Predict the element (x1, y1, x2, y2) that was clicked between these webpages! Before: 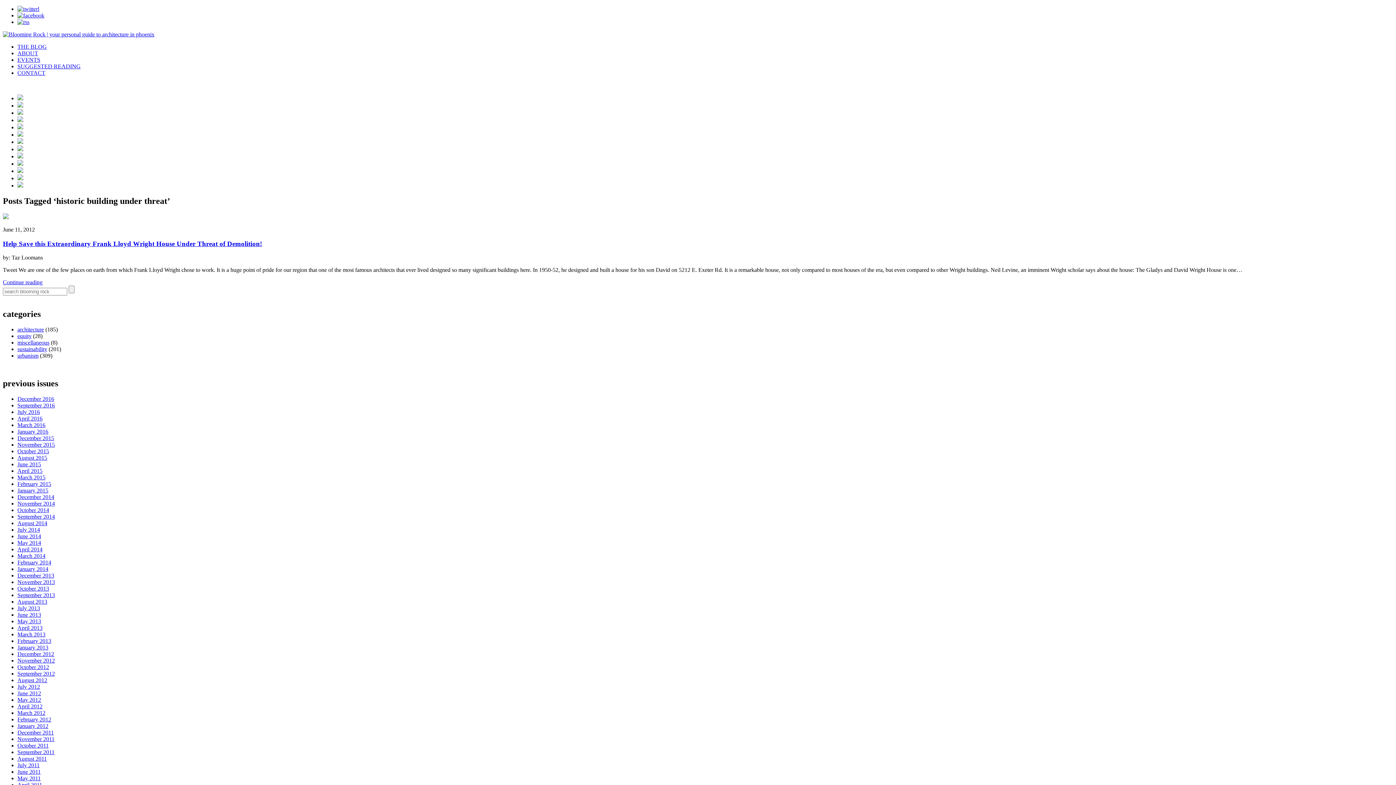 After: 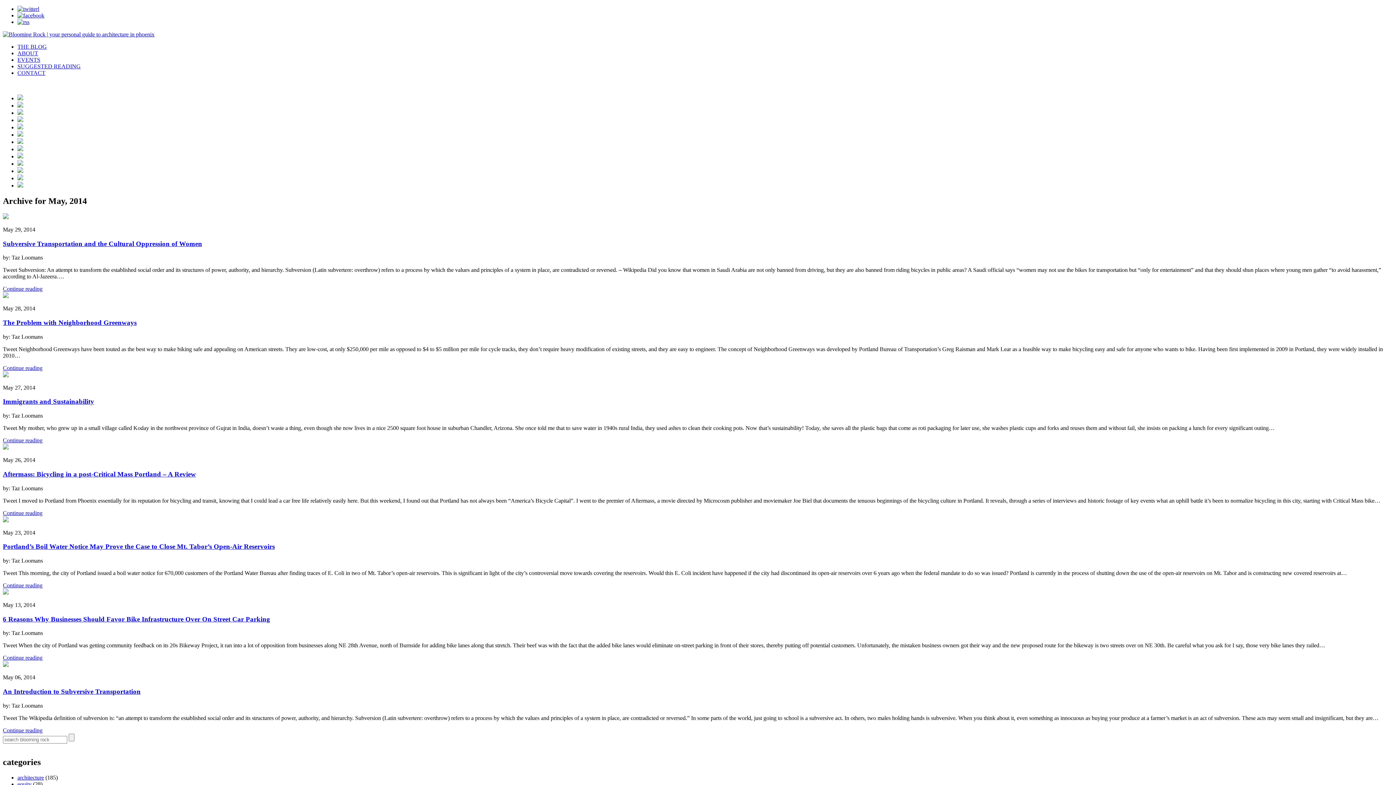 Action: label: May 2014 bbox: (17, 539, 41, 546)